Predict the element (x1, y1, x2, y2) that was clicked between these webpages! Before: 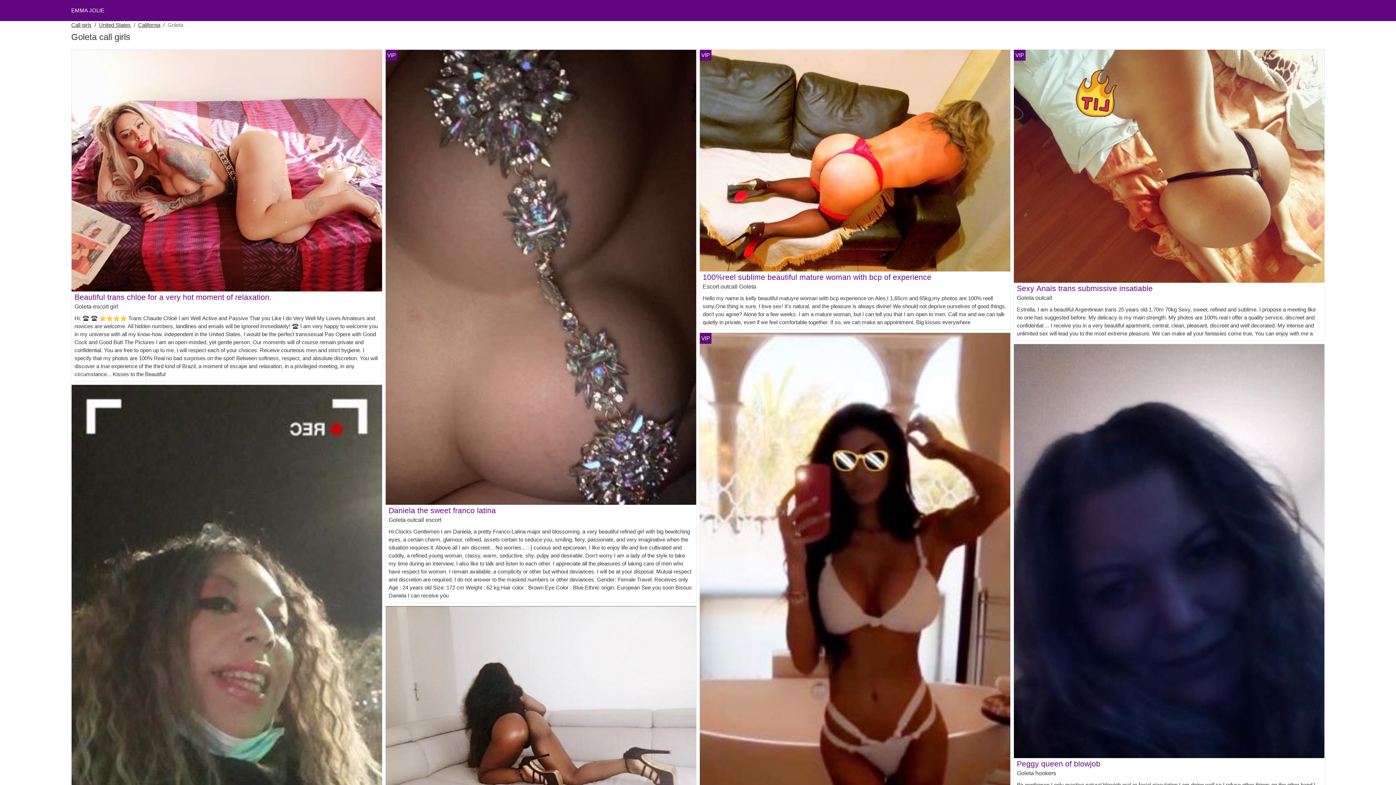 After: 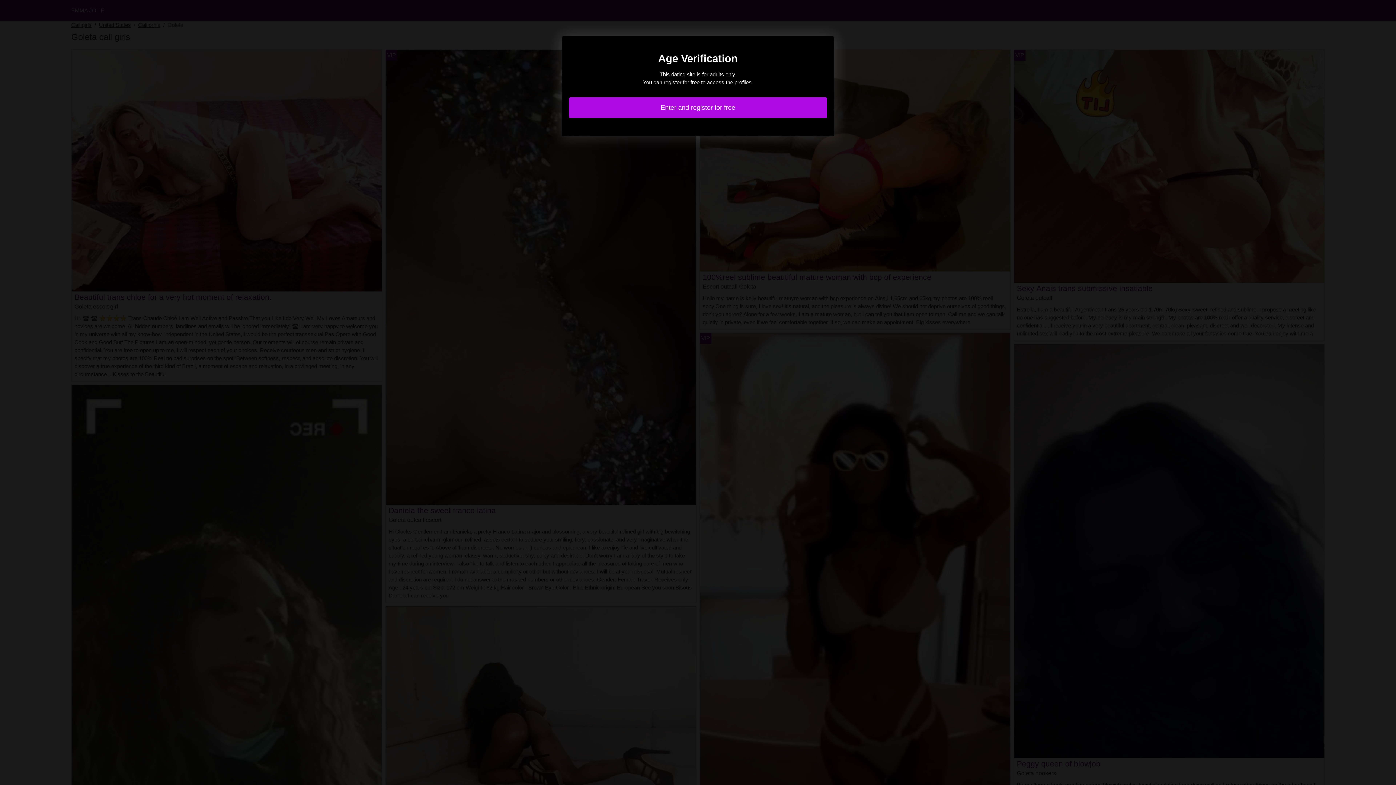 Action: label: Sexy Anais trans submissive insatiable bbox: (1017, 284, 1153, 292)